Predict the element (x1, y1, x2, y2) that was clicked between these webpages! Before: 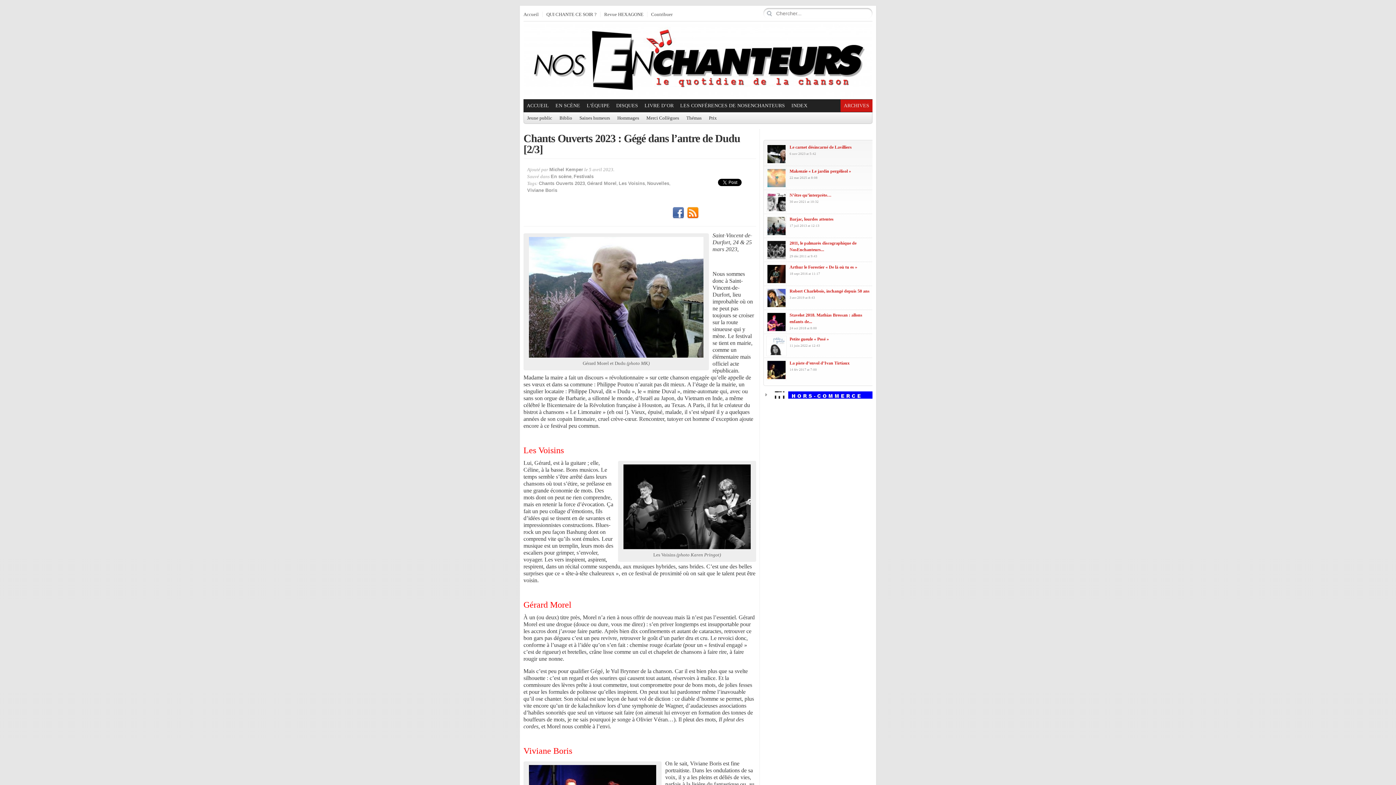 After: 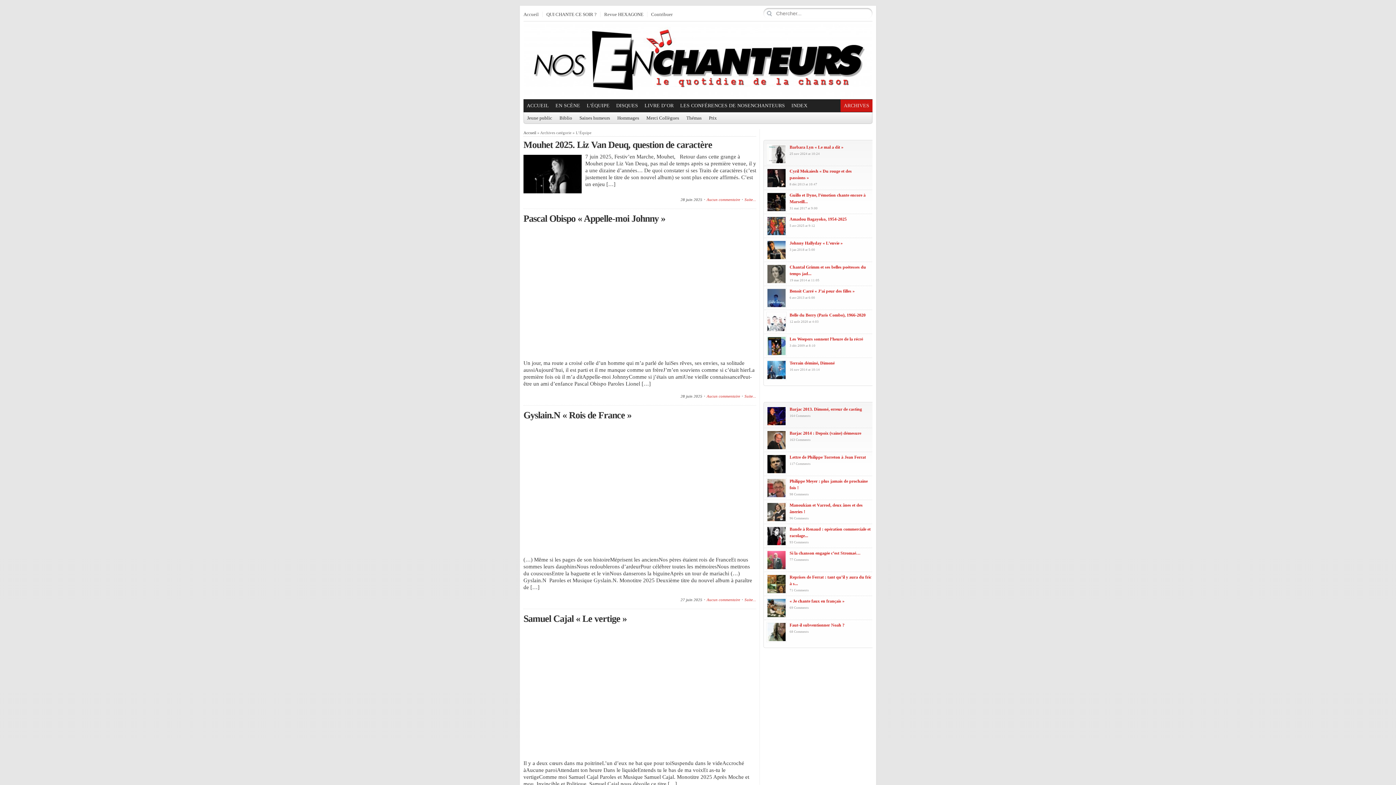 Action: label: L'ÉQUIPE bbox: (583, 99, 613, 111)